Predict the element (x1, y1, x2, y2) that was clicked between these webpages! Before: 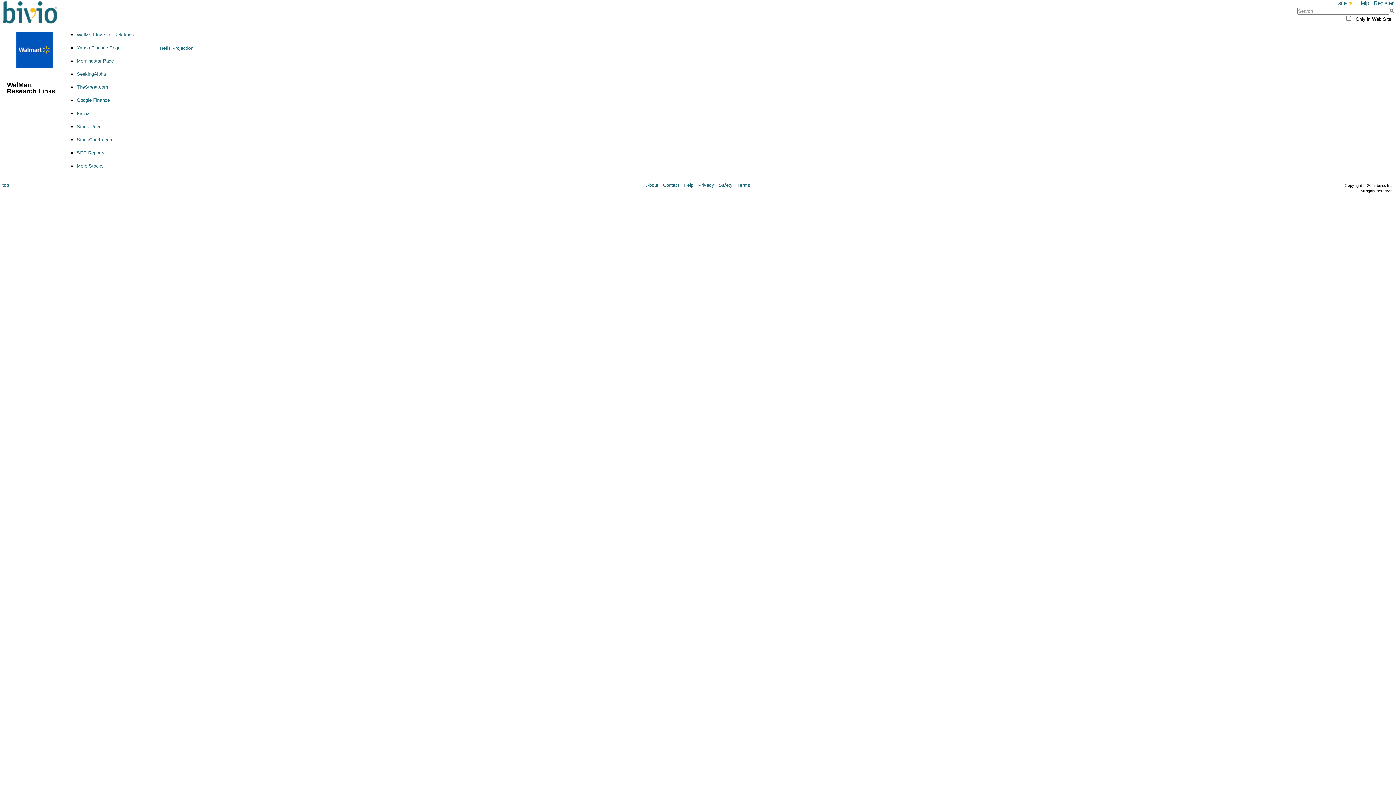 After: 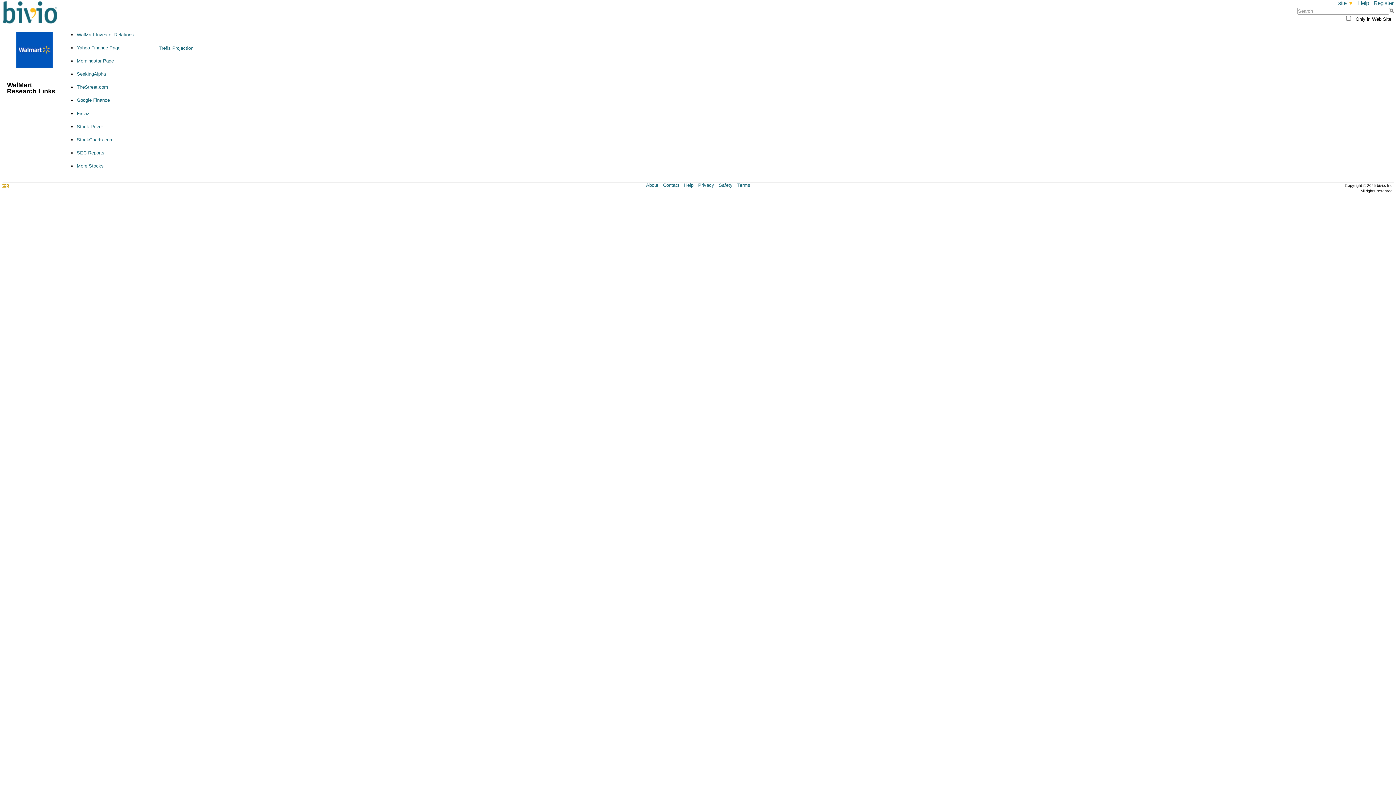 Action: label: top bbox: (2, 182, 8, 187)